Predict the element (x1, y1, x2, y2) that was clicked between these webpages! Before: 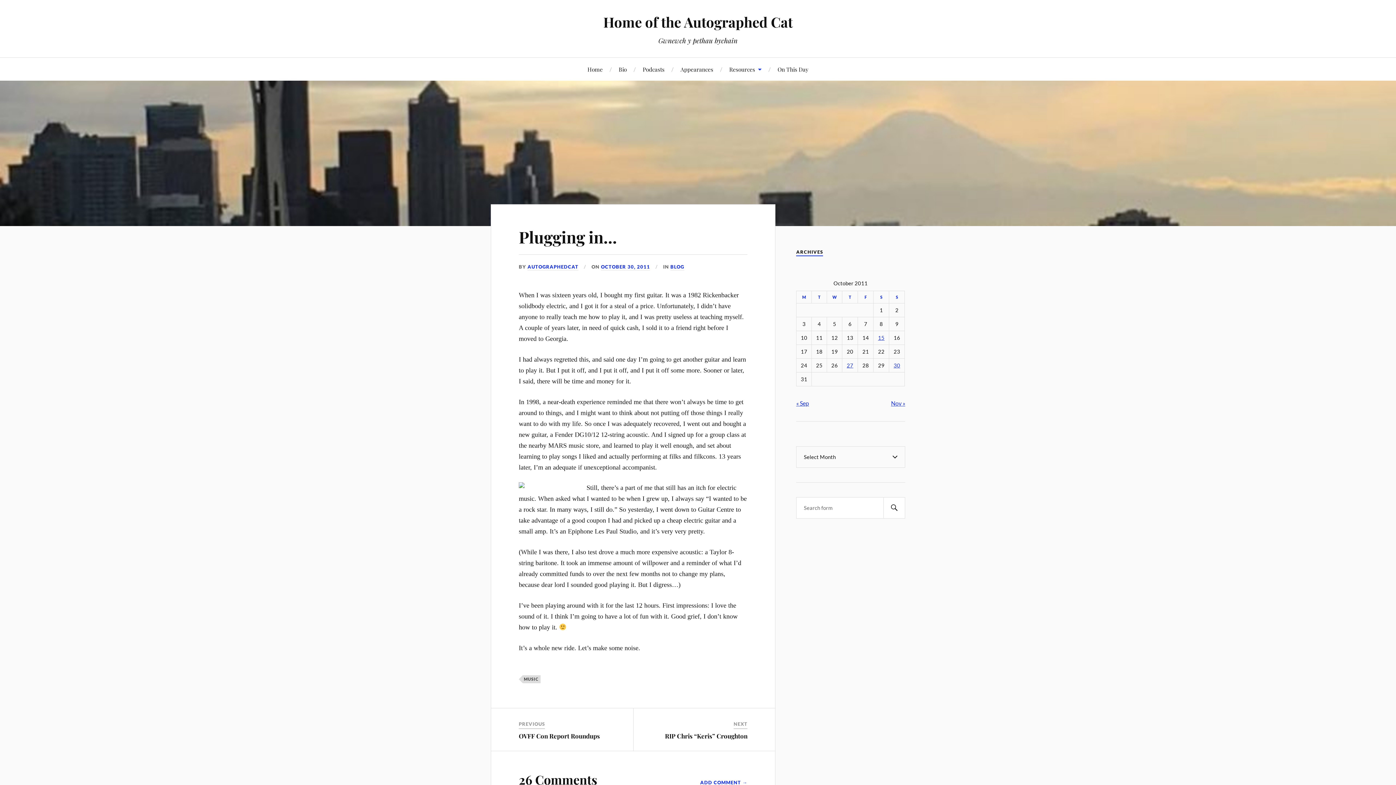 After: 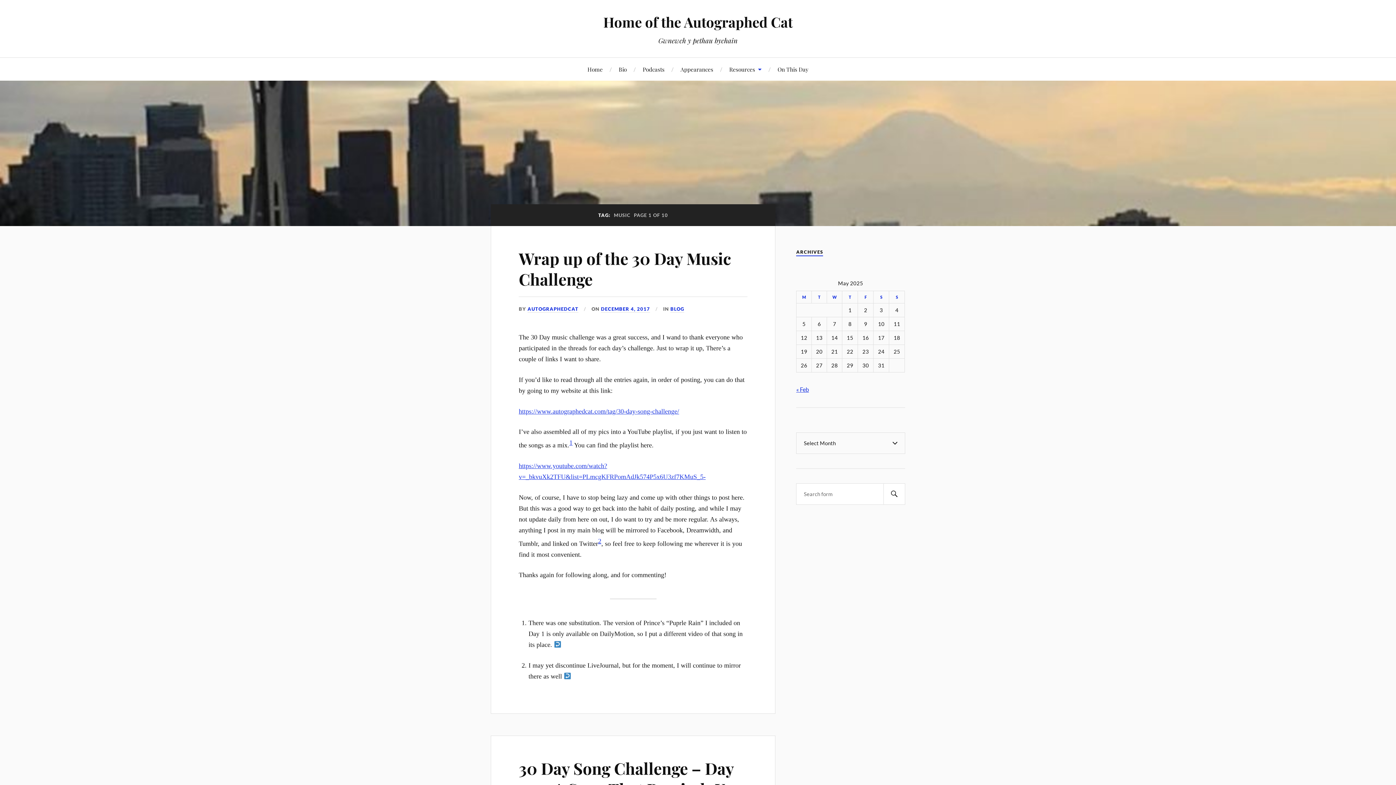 Action: label: MUSIC bbox: (522, 675, 540, 683)